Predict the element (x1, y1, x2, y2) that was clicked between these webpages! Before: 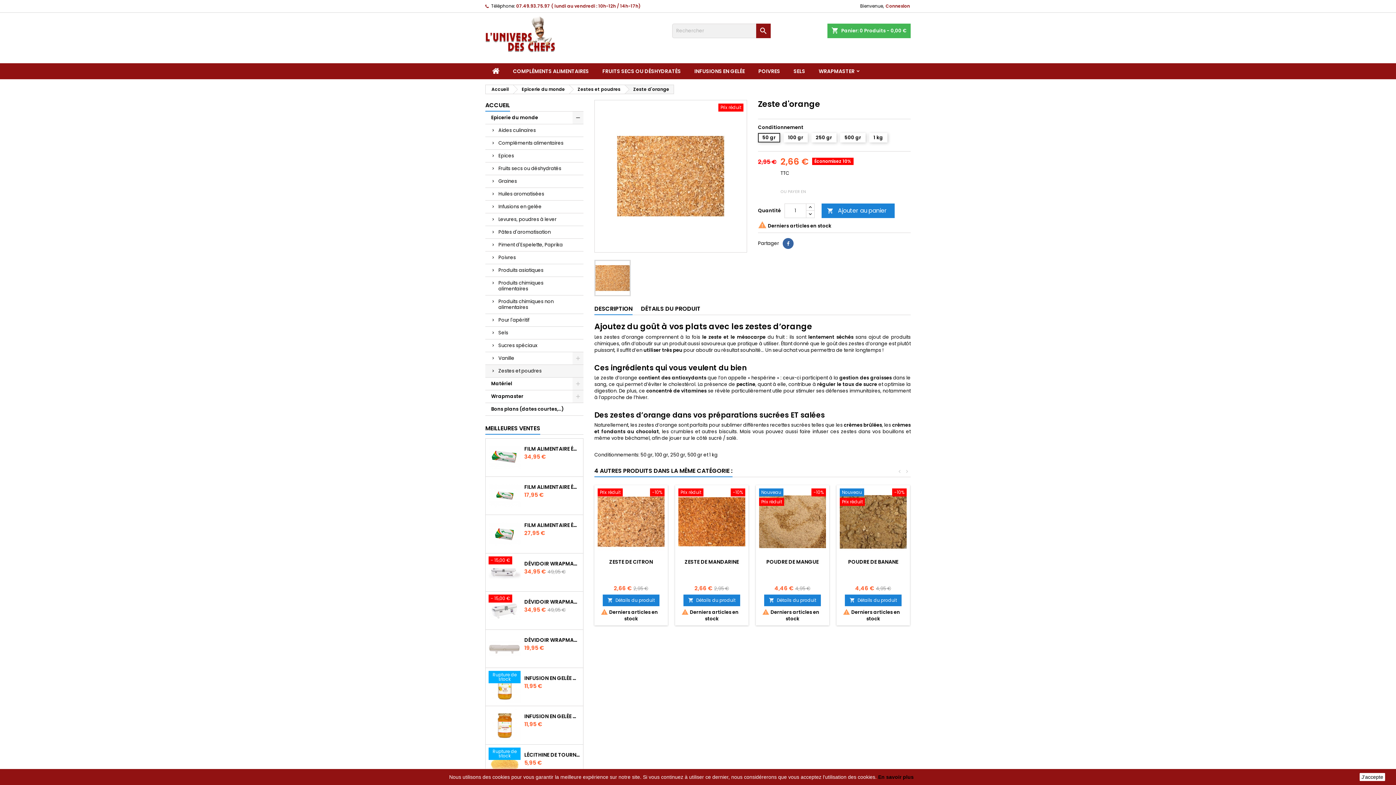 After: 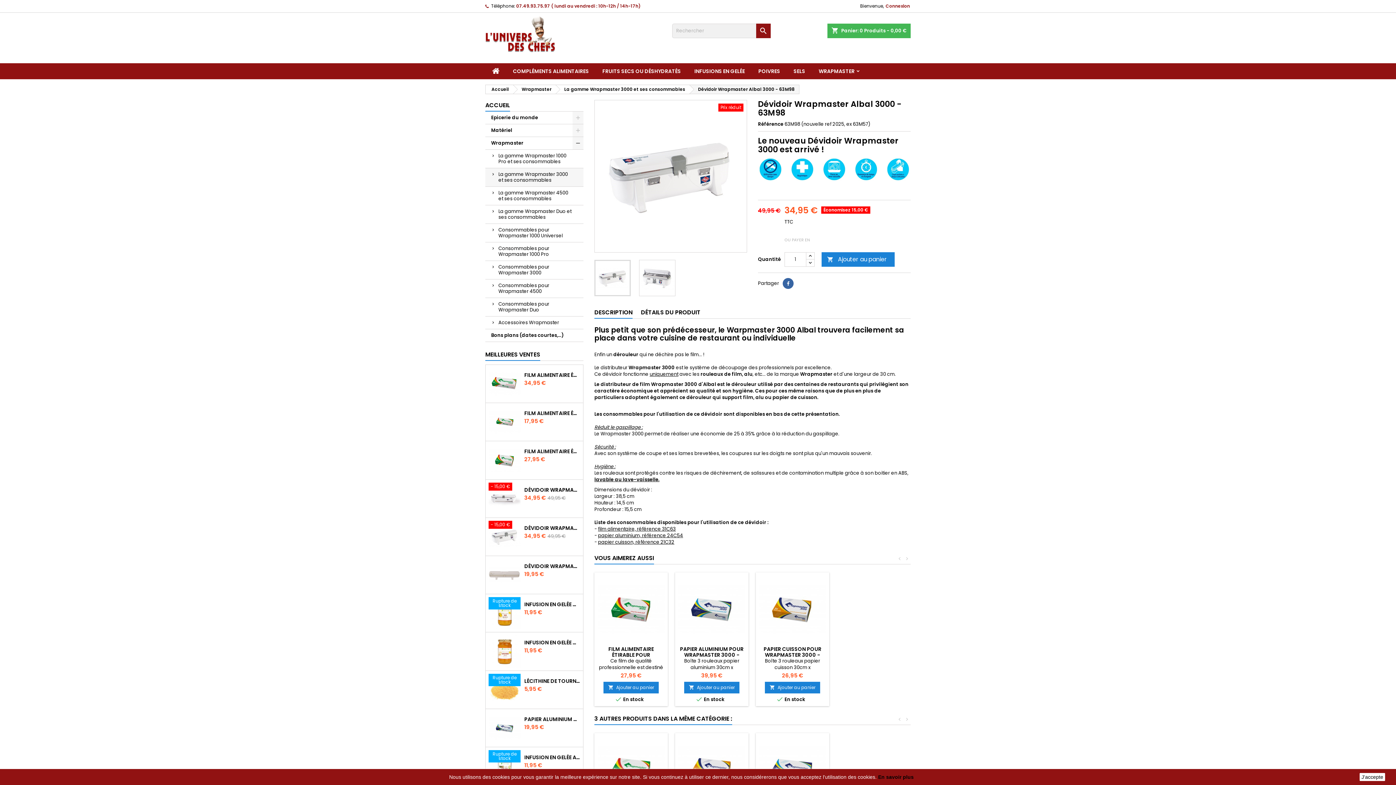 Action: label: - 15,00 € bbox: (488, 594, 520, 604)